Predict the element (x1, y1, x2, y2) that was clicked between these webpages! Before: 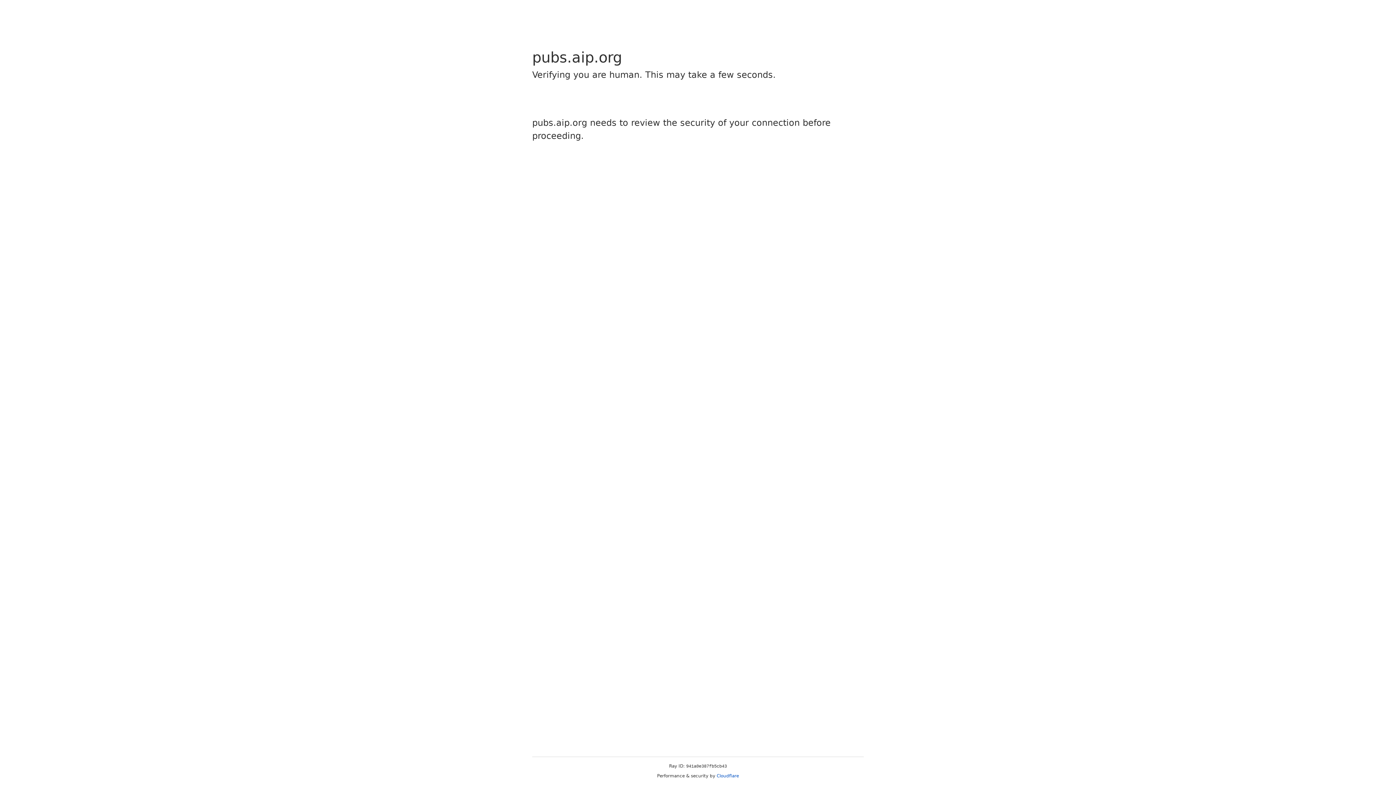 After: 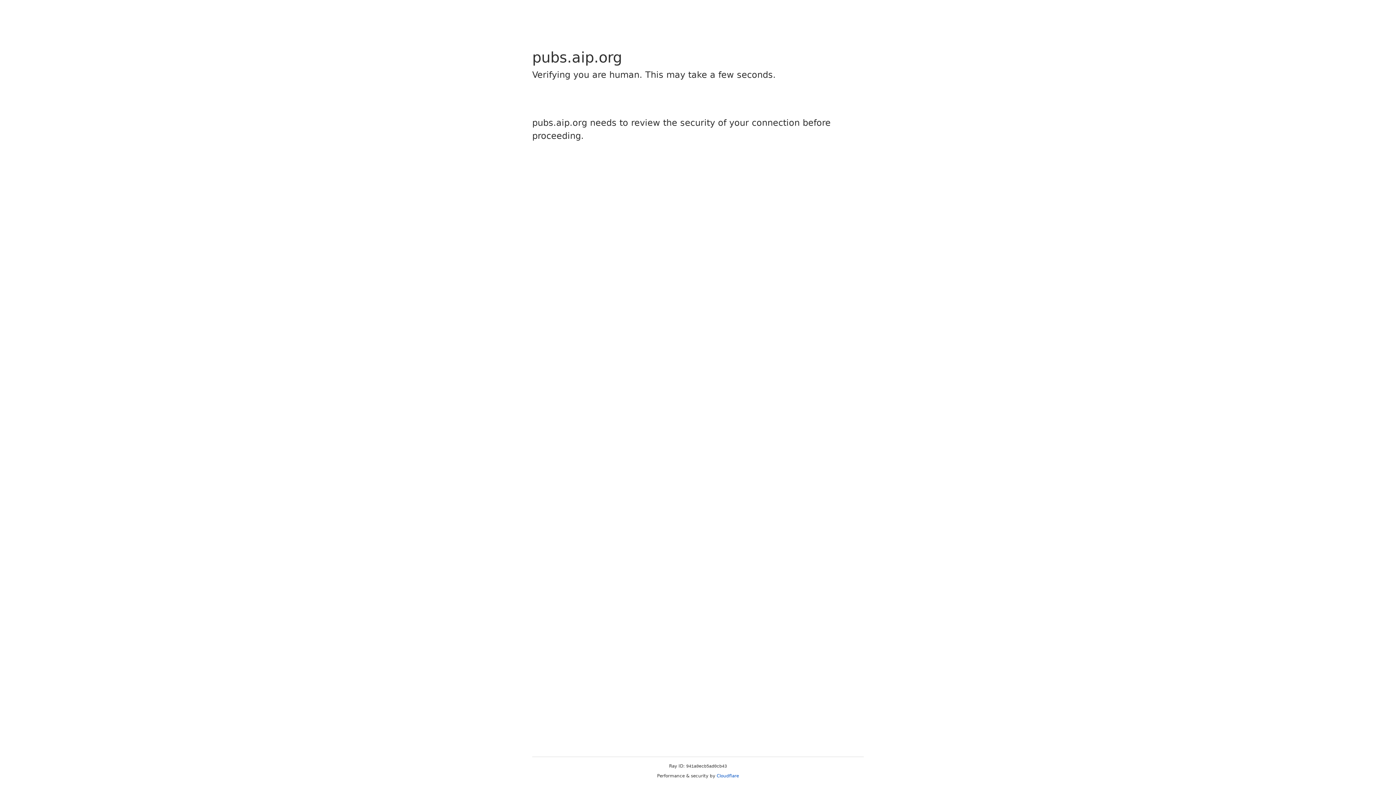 Action: bbox: (716, 773, 739, 778) label: Cloudflare